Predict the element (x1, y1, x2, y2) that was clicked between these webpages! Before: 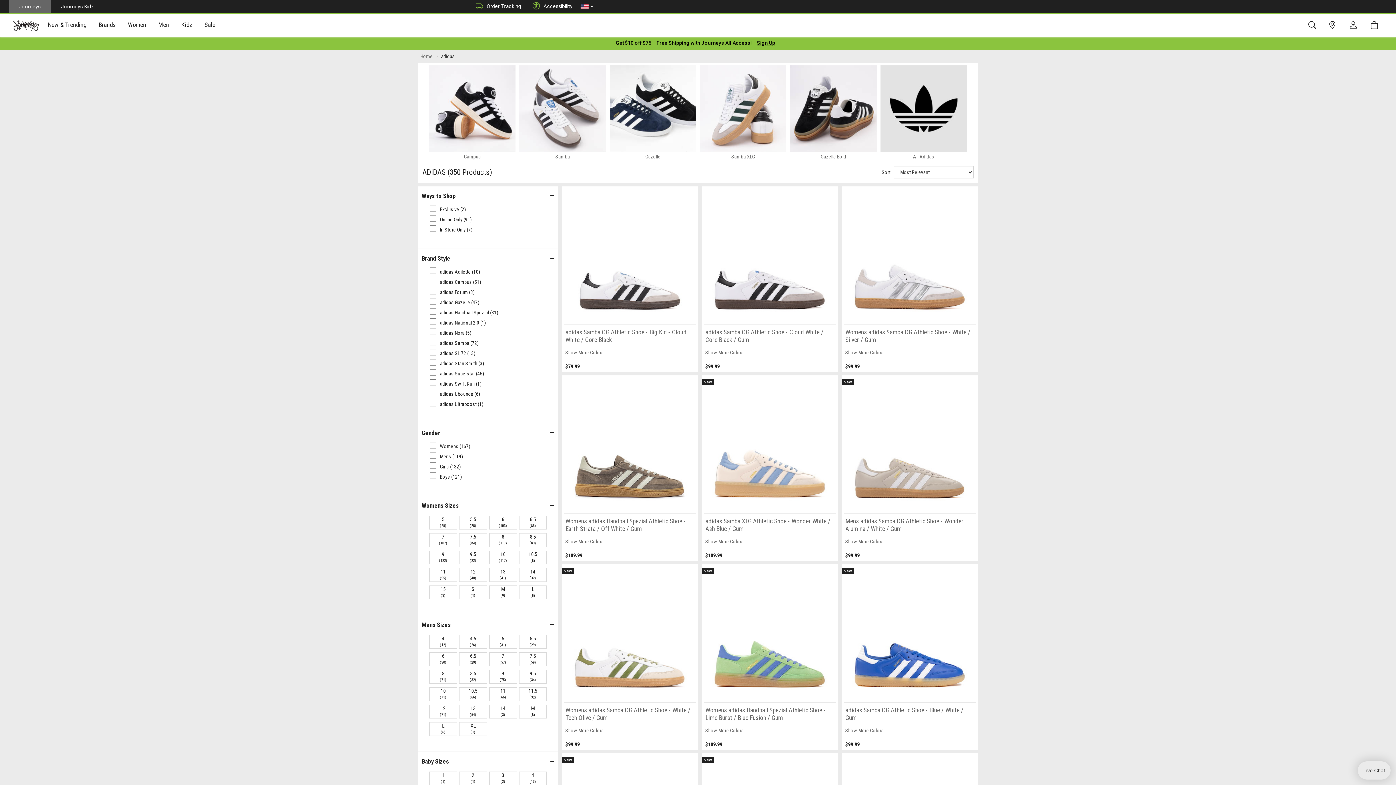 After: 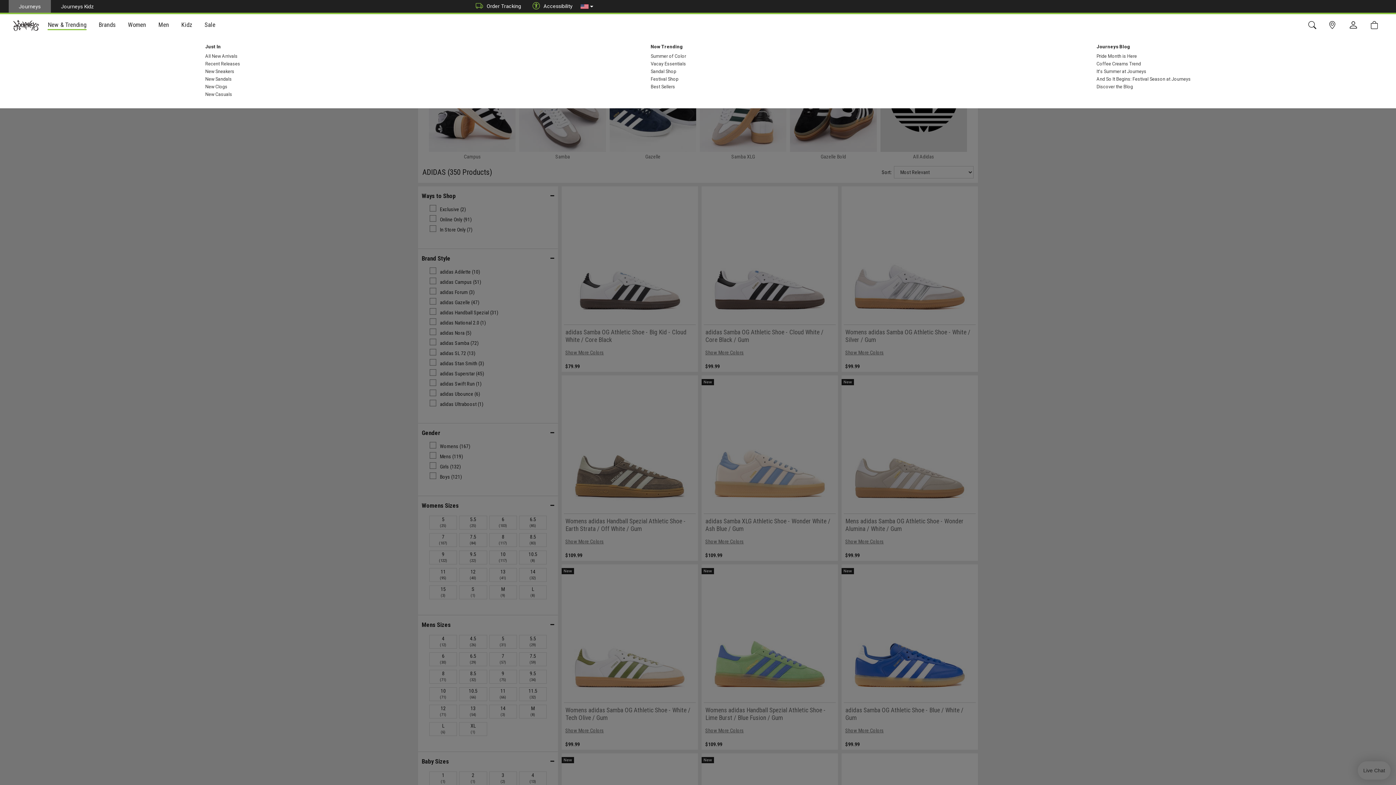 Action: bbox: (41, 14, 92, 36) label: New & Trending